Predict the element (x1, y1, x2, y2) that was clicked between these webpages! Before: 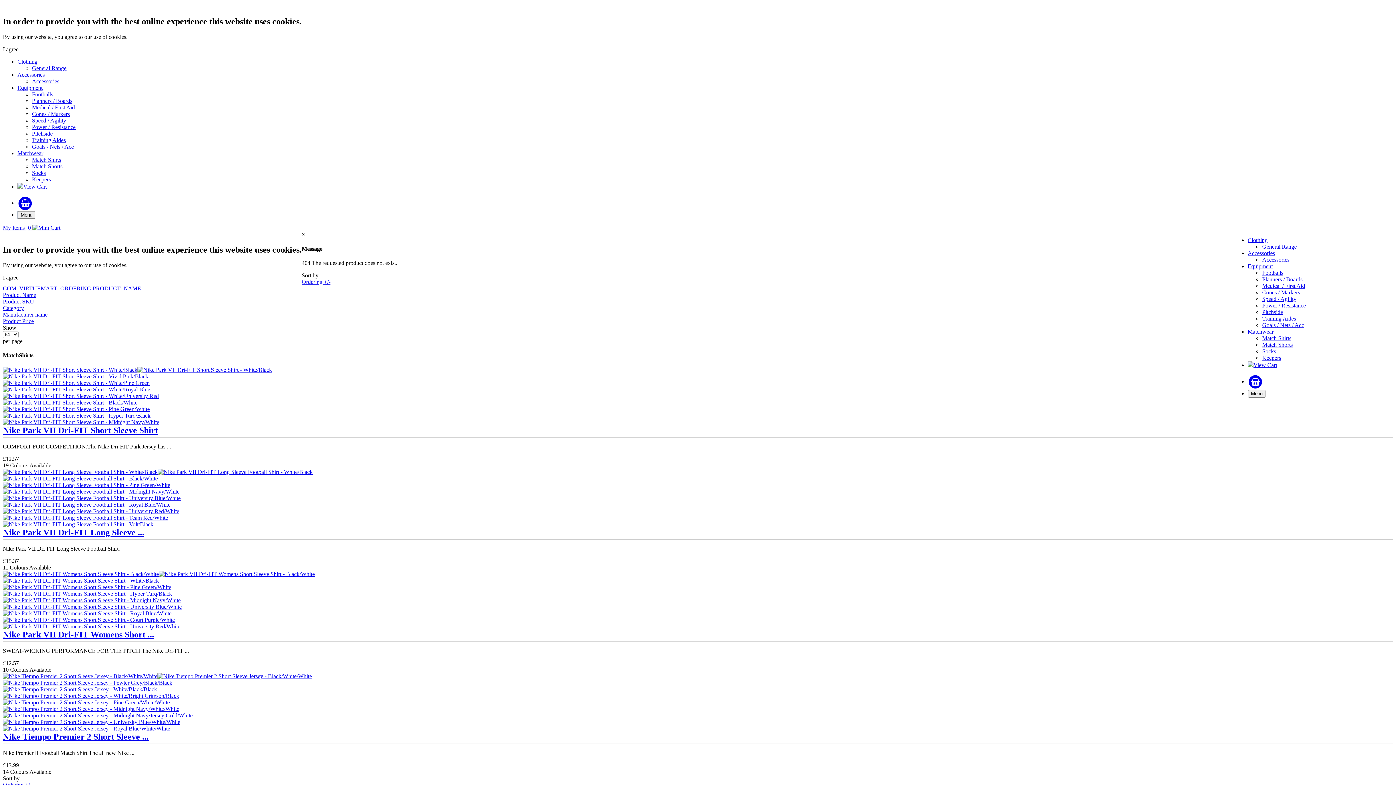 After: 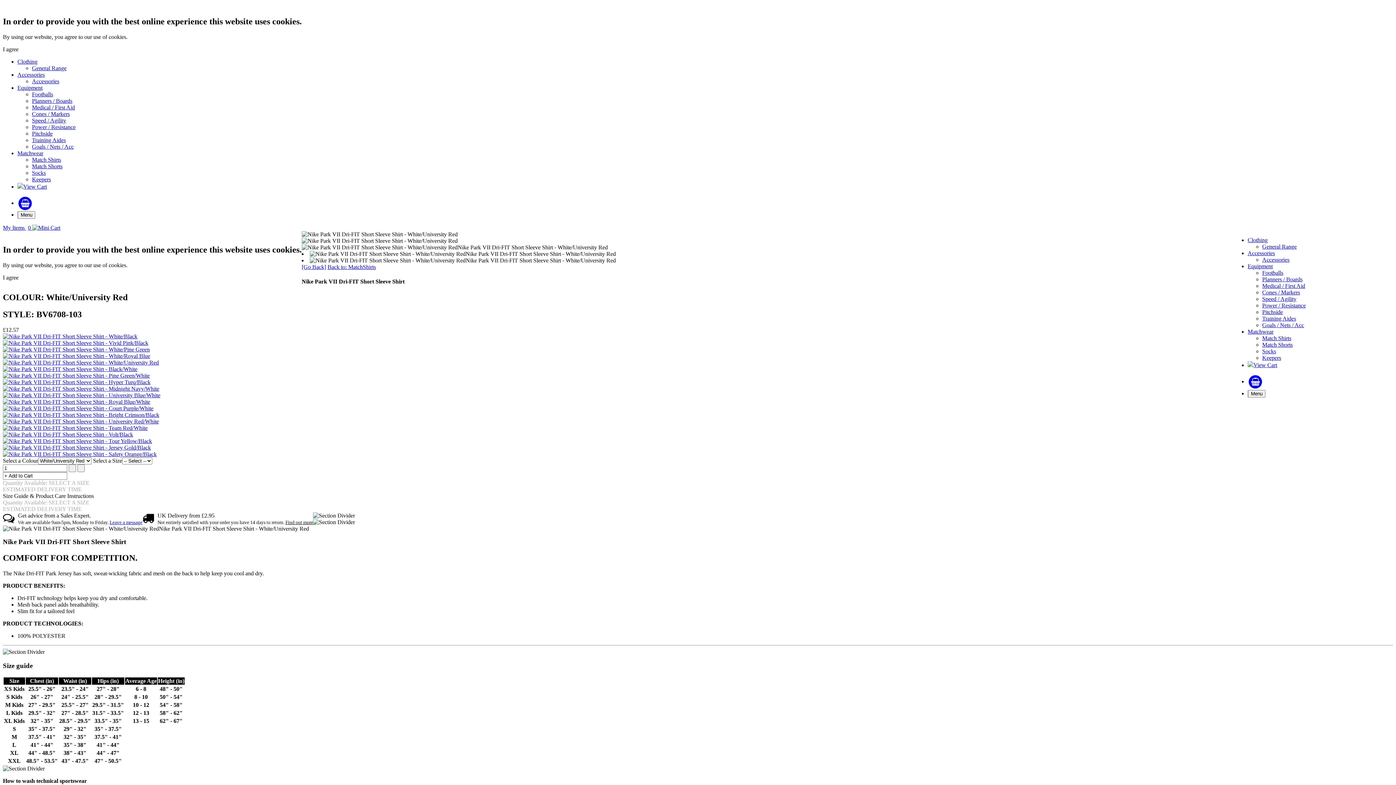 Action: bbox: (2, 392, 158, 399)